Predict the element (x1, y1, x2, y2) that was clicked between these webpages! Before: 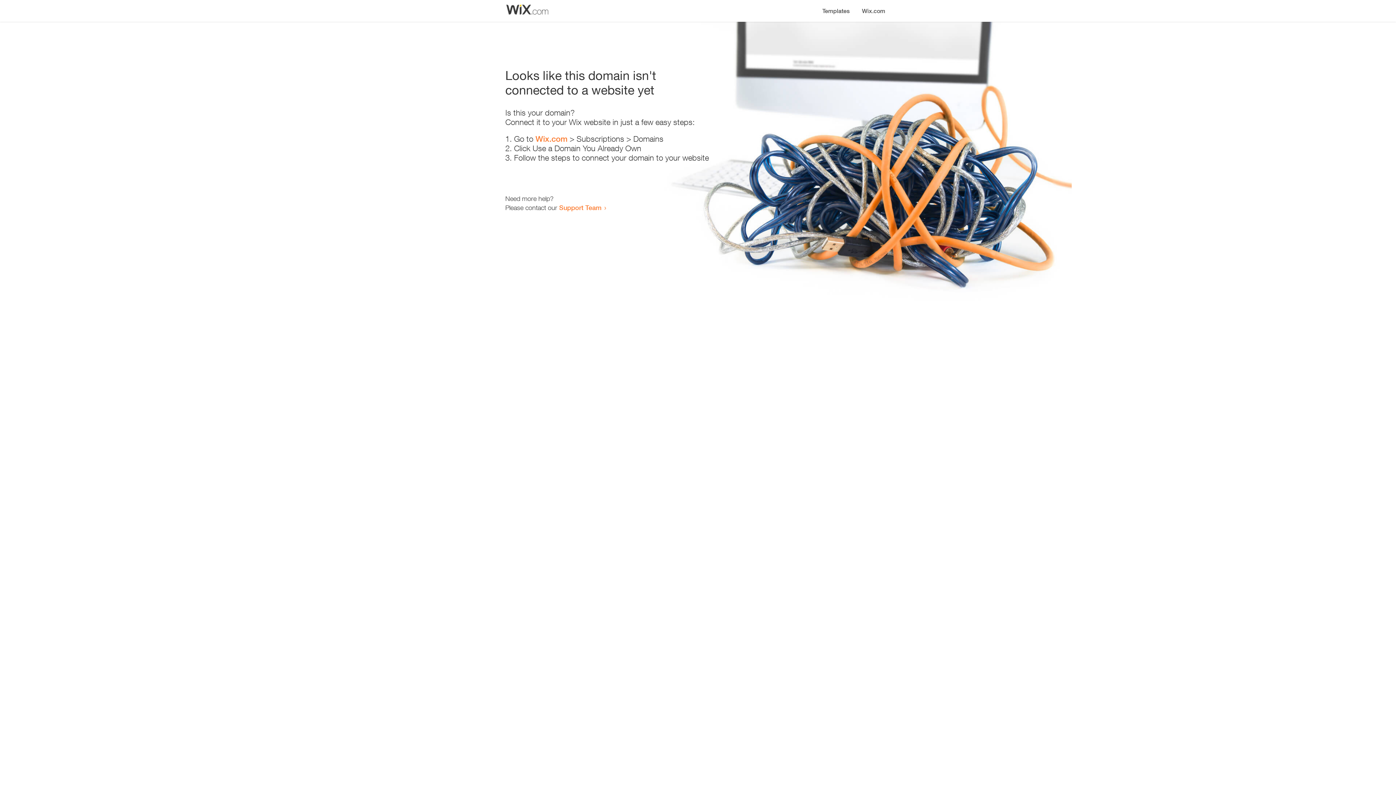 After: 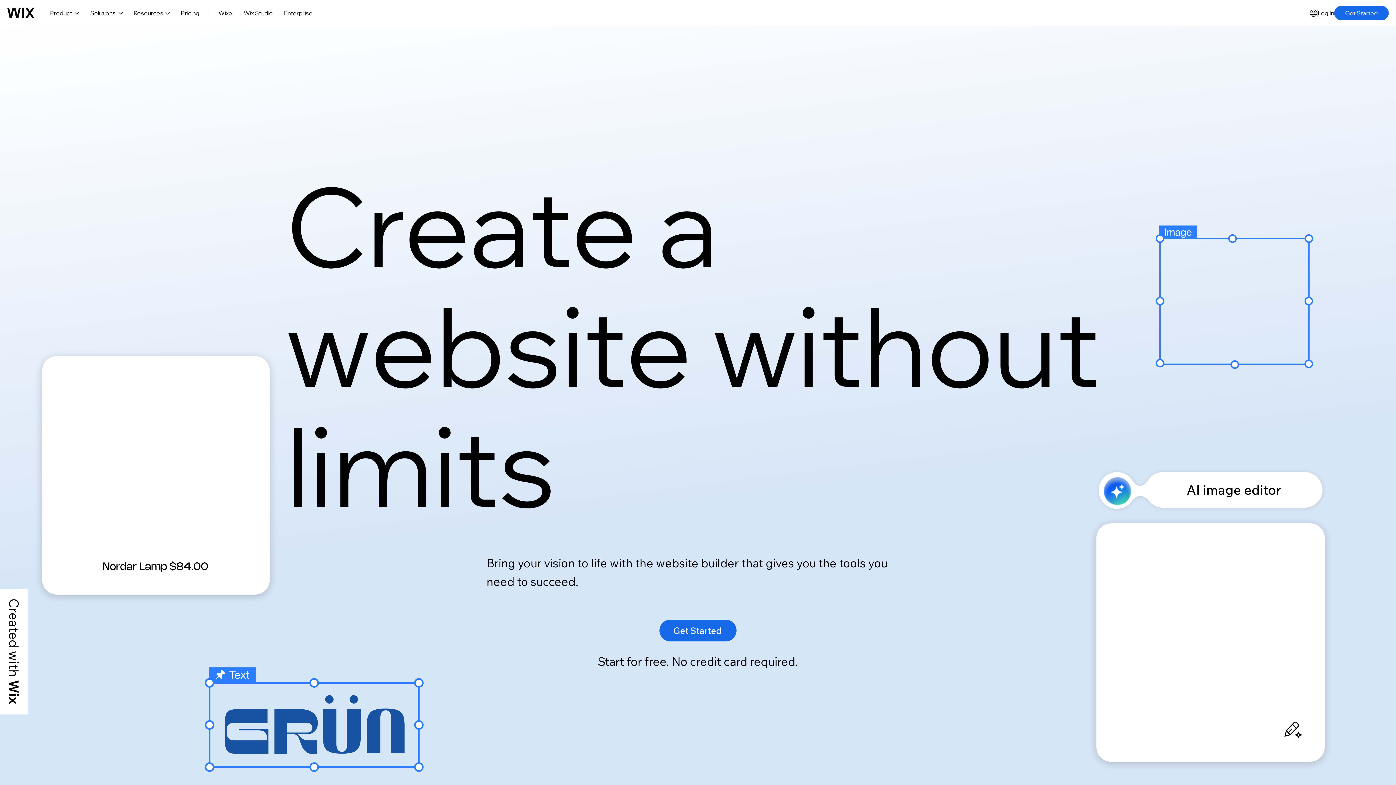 Action: bbox: (535, 134, 567, 143) label: Wix.com